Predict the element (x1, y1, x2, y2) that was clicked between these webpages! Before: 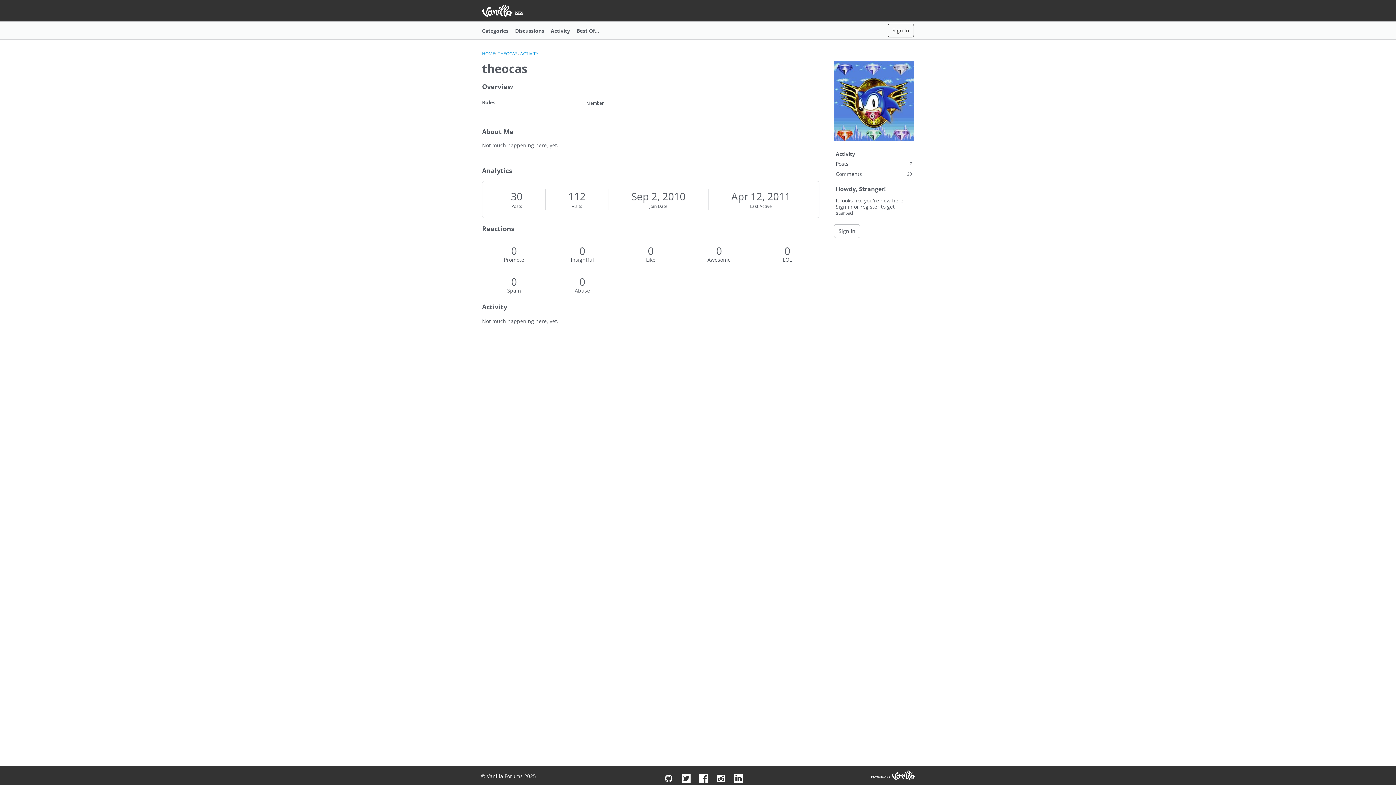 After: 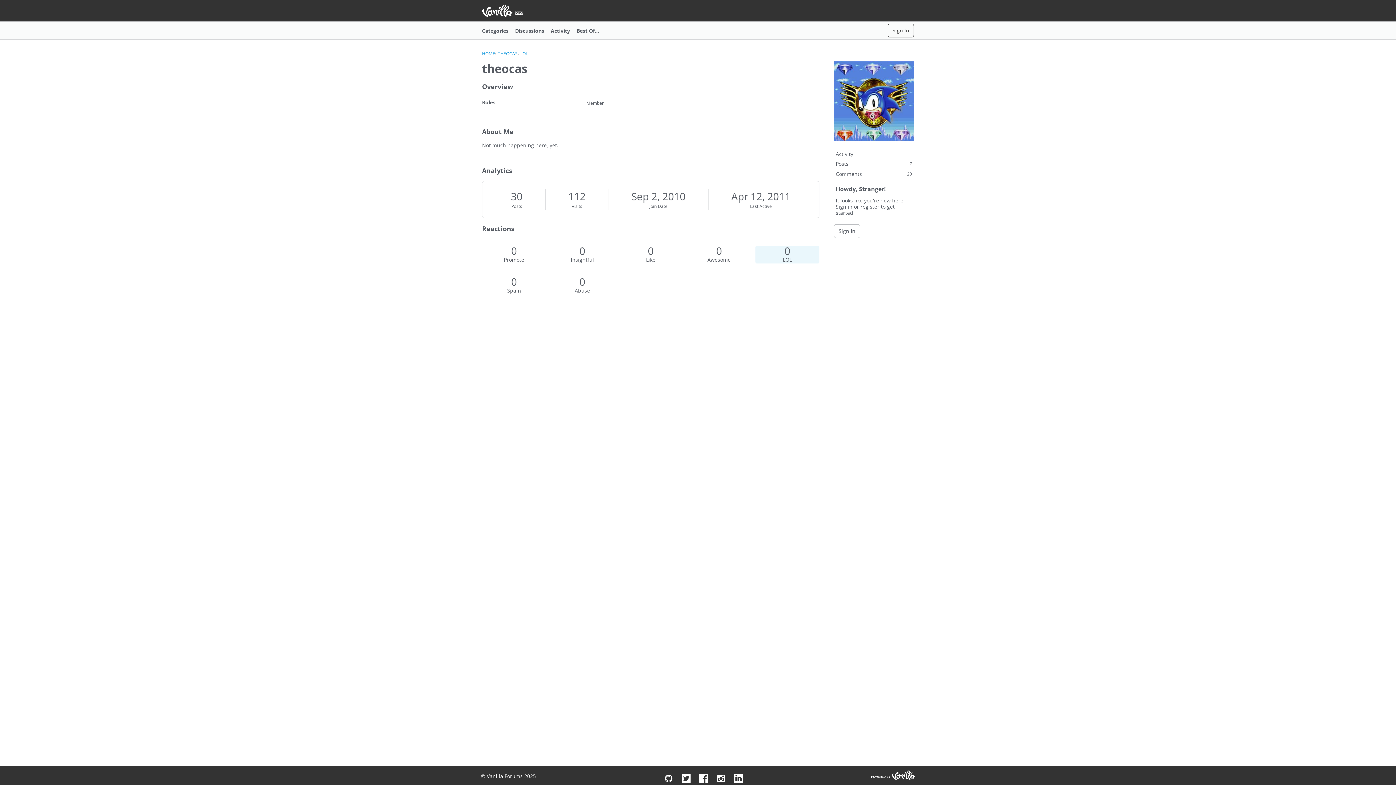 Action: label: 0
LOL bbox: (755, 245, 819, 263)